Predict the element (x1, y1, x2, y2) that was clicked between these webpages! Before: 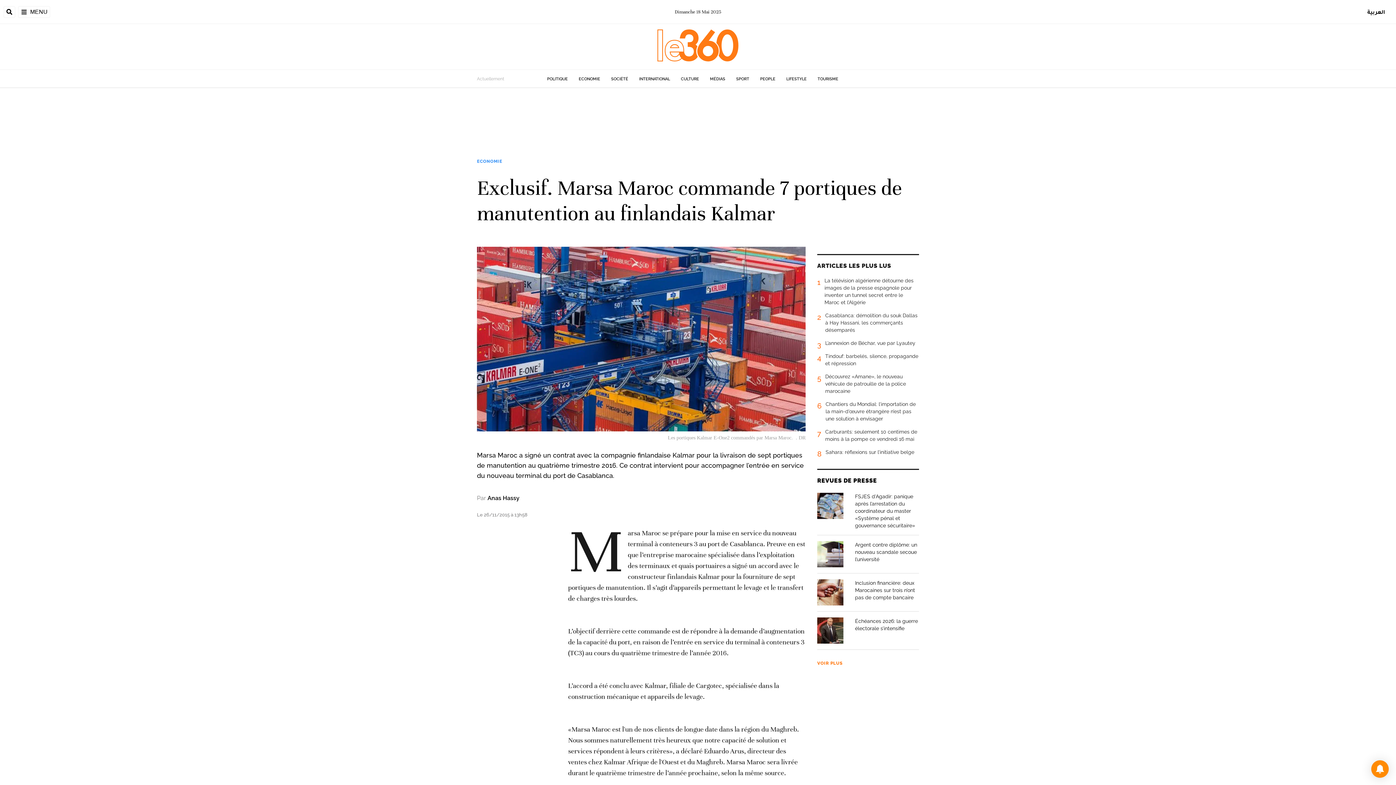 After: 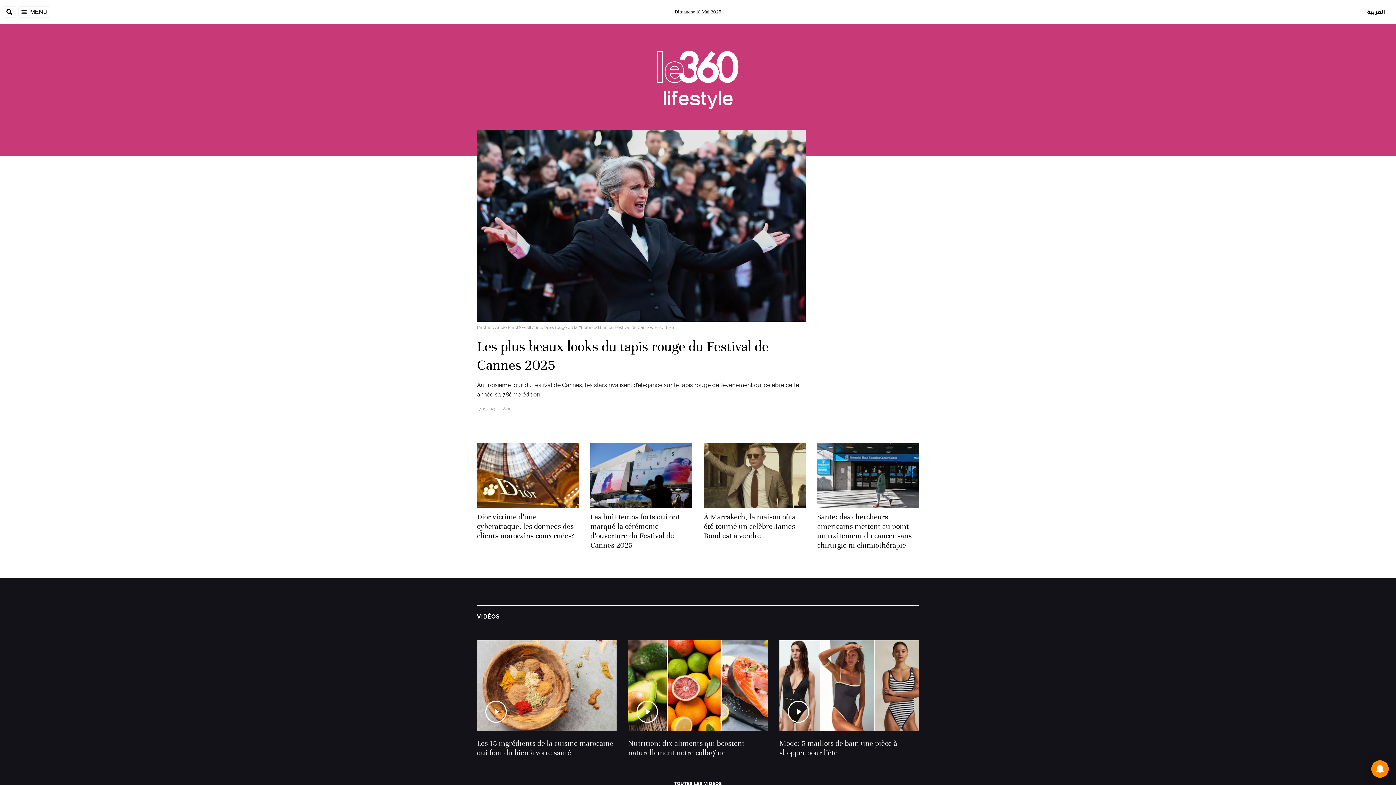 Action: bbox: (786, 76, 806, 81) label: LIFESTYLE